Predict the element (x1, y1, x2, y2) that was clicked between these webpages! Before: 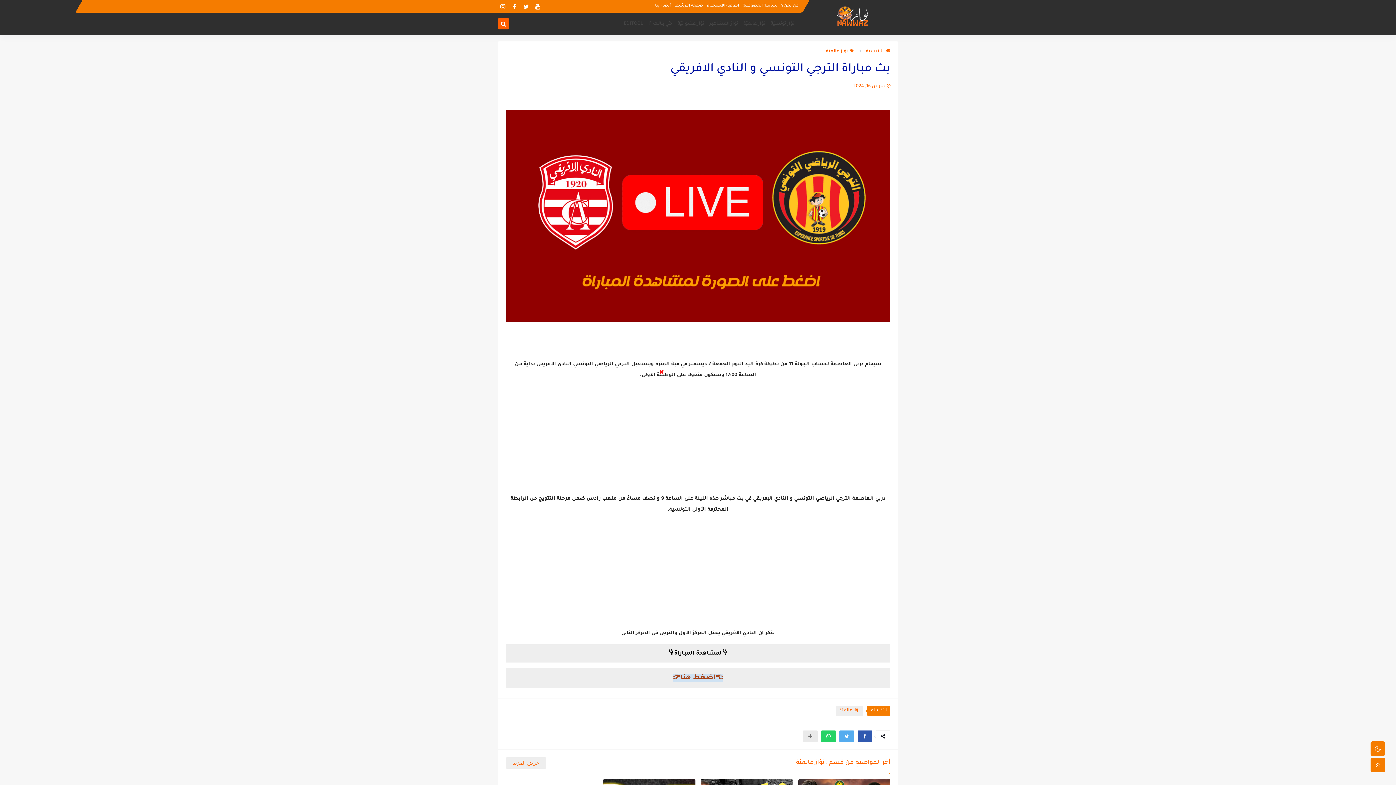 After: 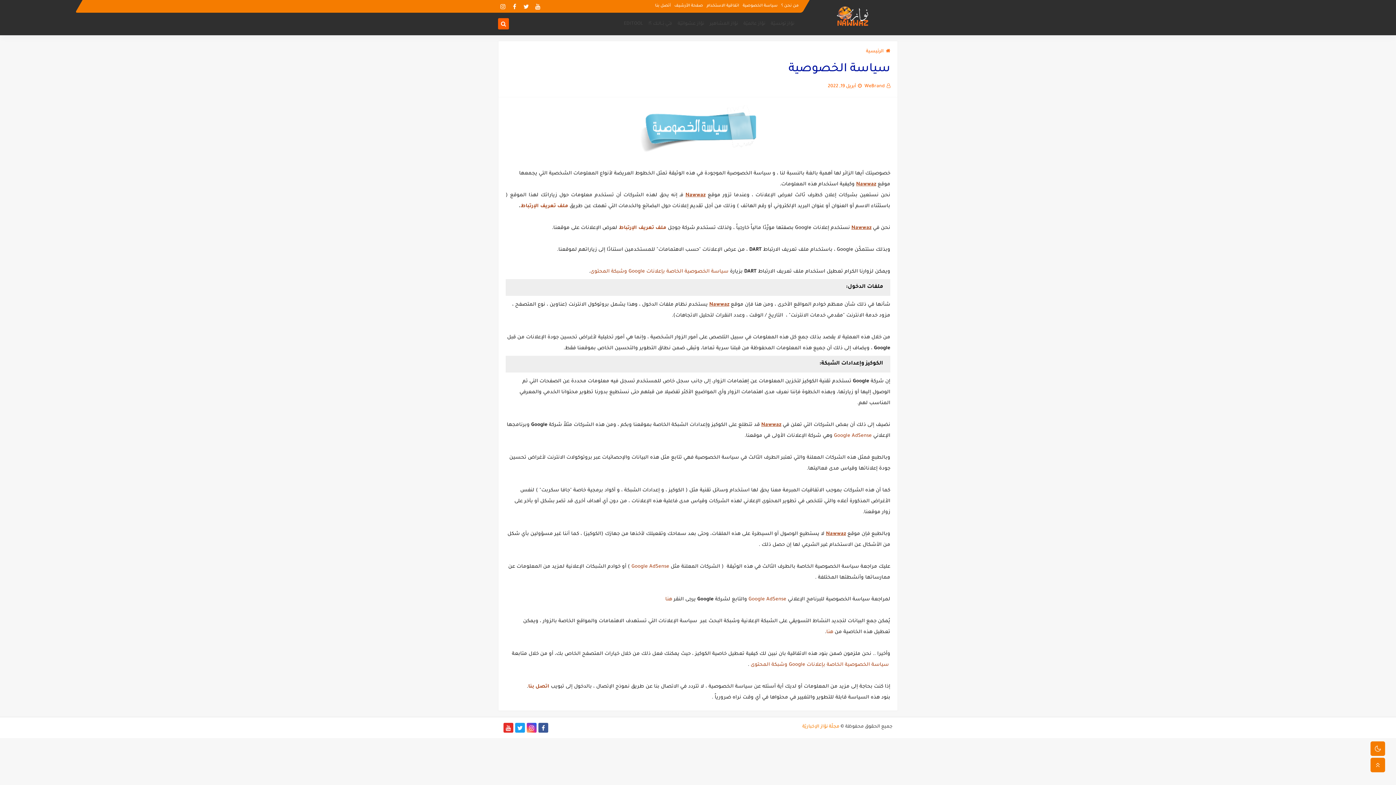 Action: bbox: (742, 3, 777, 7) label: سياسة الخصوصية